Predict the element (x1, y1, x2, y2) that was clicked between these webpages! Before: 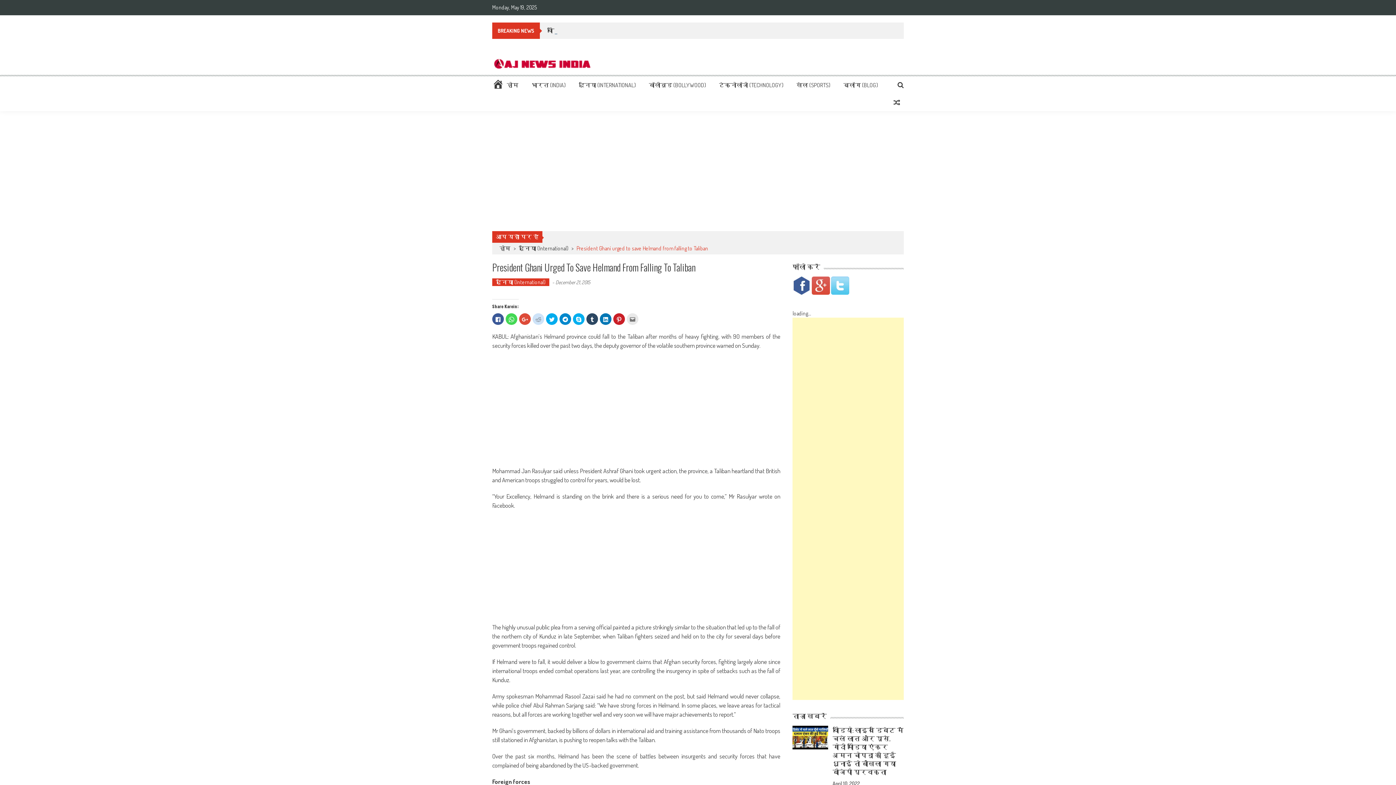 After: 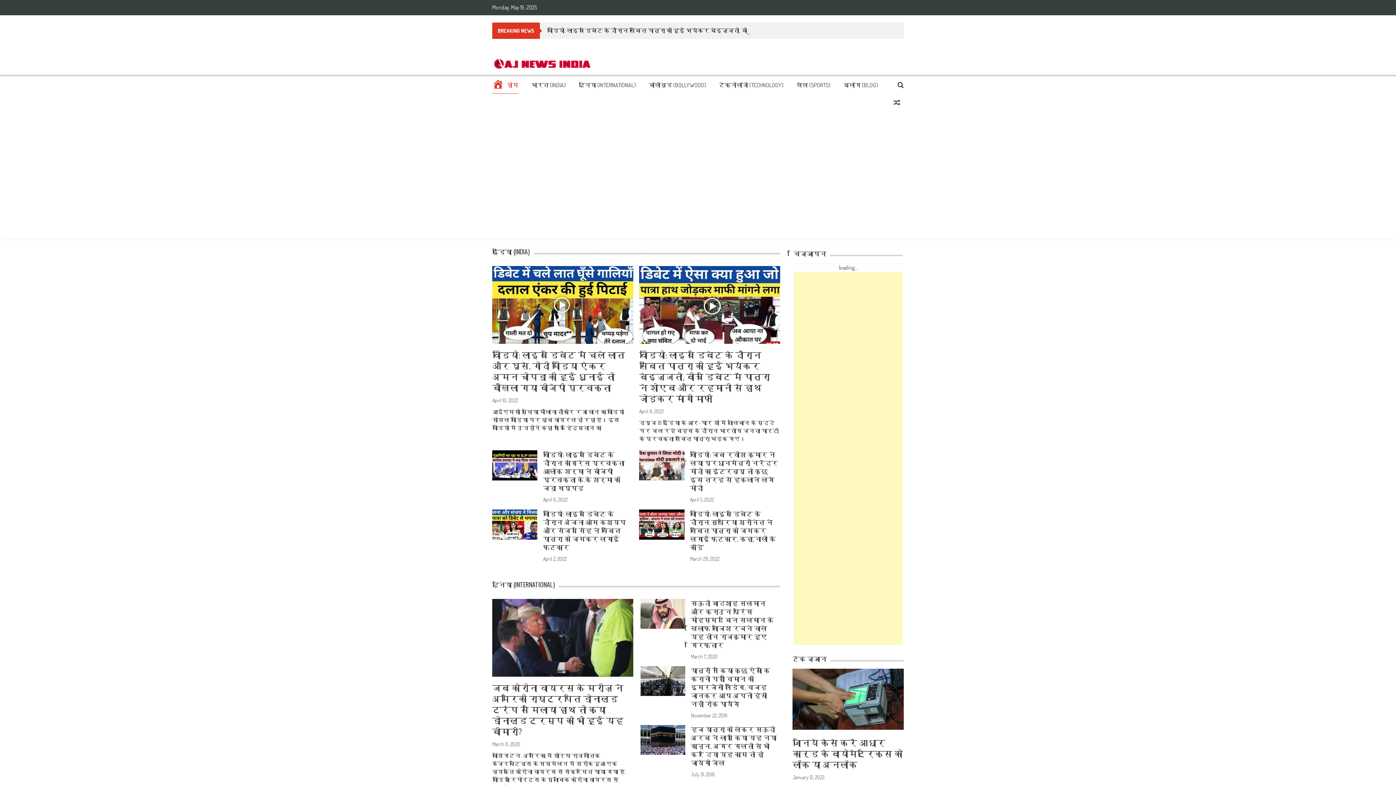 Action: label: होम bbox: (492, 81, 518, 88)